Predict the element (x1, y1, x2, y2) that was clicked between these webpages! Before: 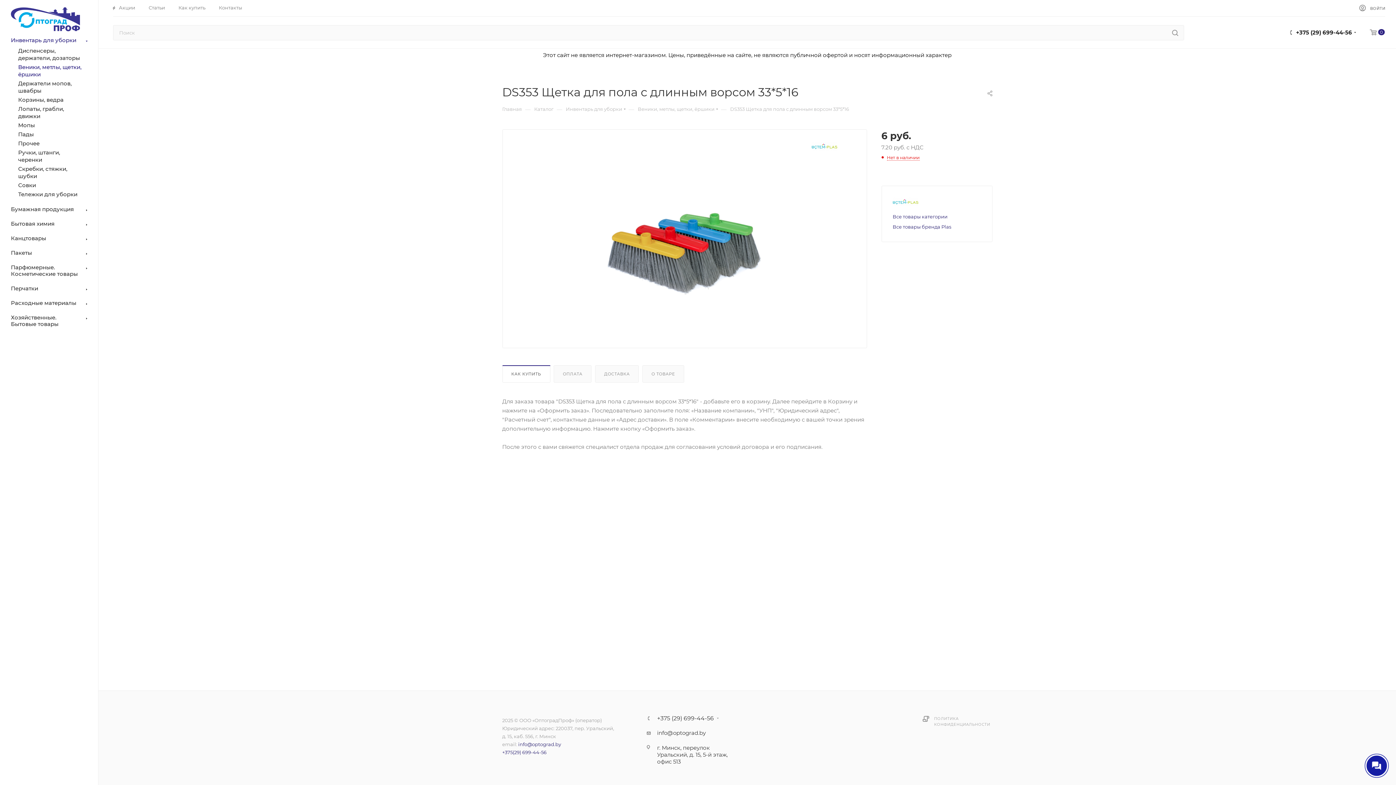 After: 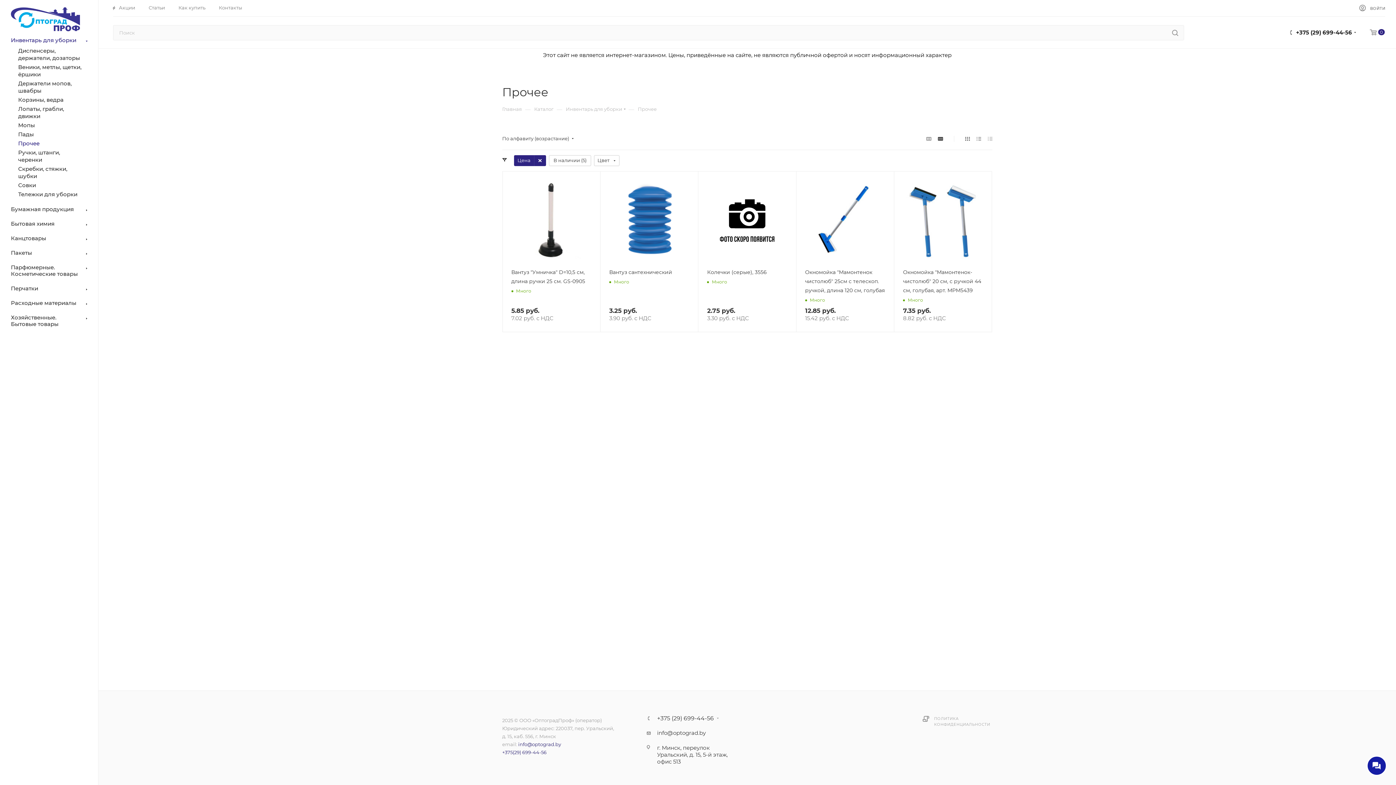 Action: label: Прочее bbox: (18, 140, 82, 147)